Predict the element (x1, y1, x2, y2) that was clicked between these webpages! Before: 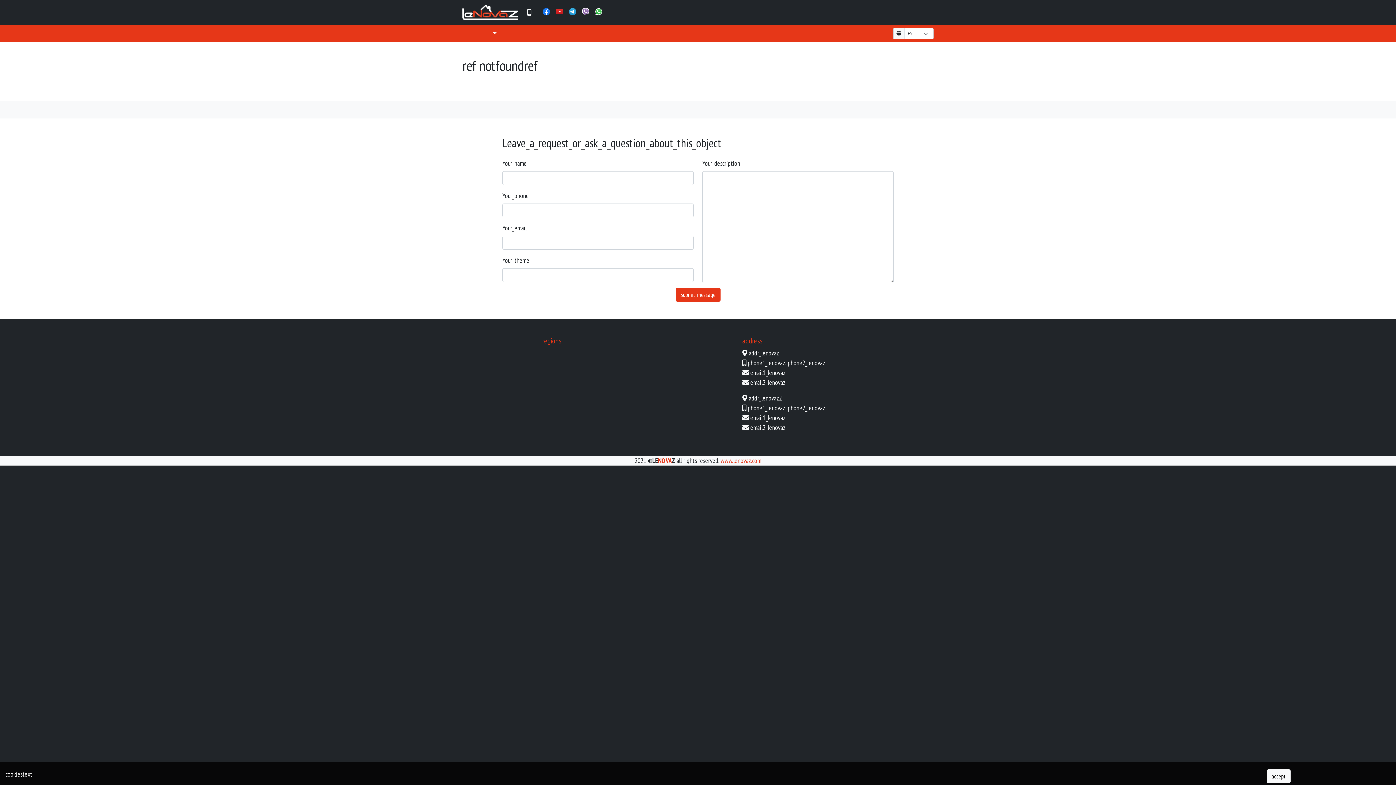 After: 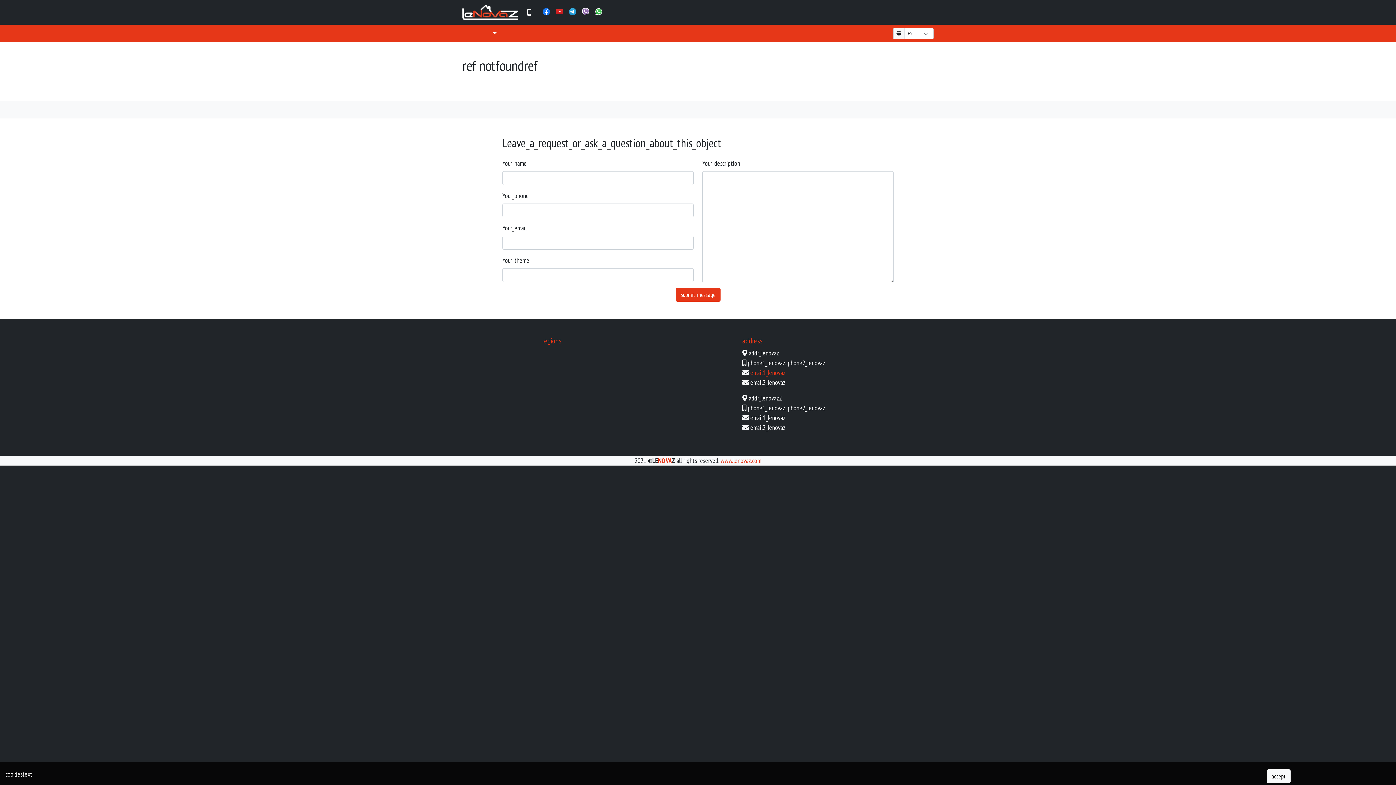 Action: label: email1_lenovaz bbox: (750, 368, 785, 376)